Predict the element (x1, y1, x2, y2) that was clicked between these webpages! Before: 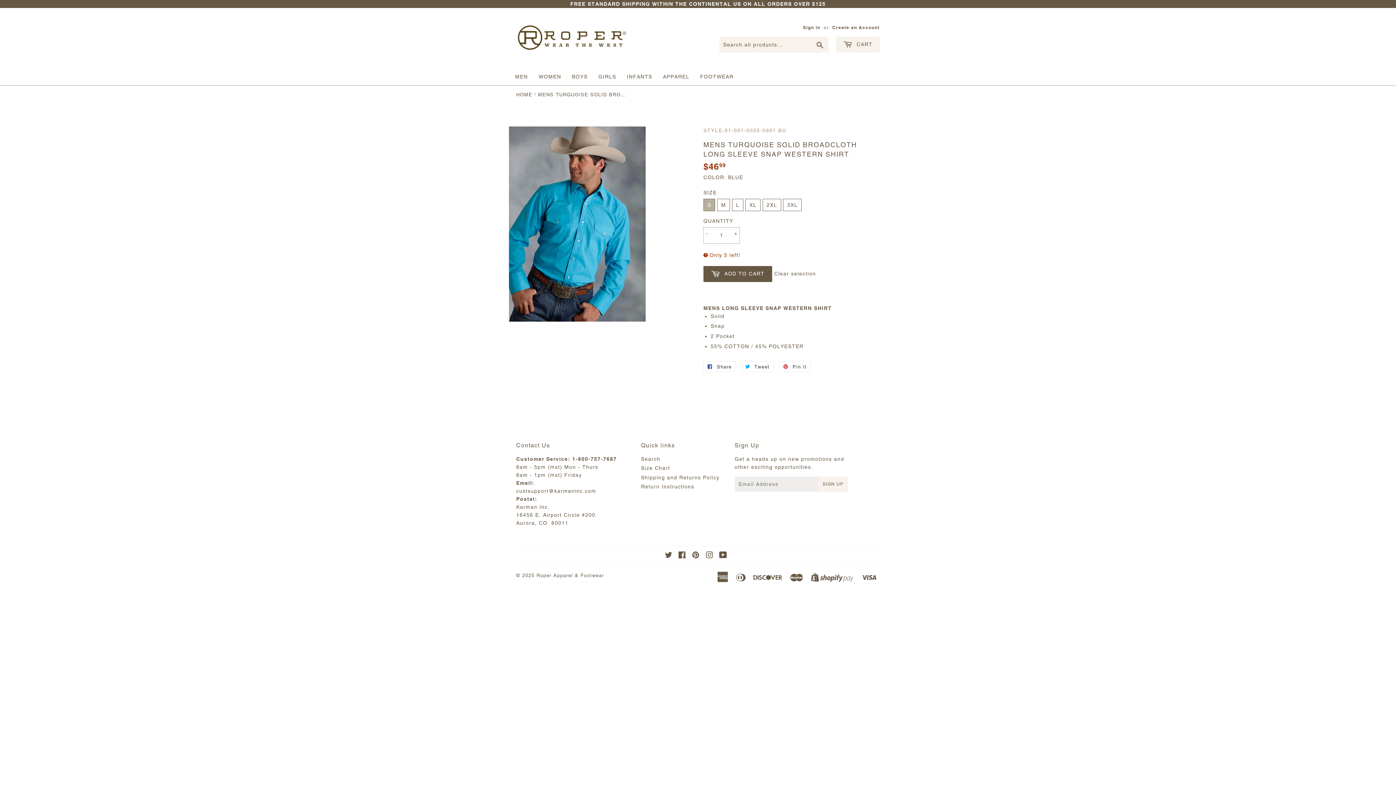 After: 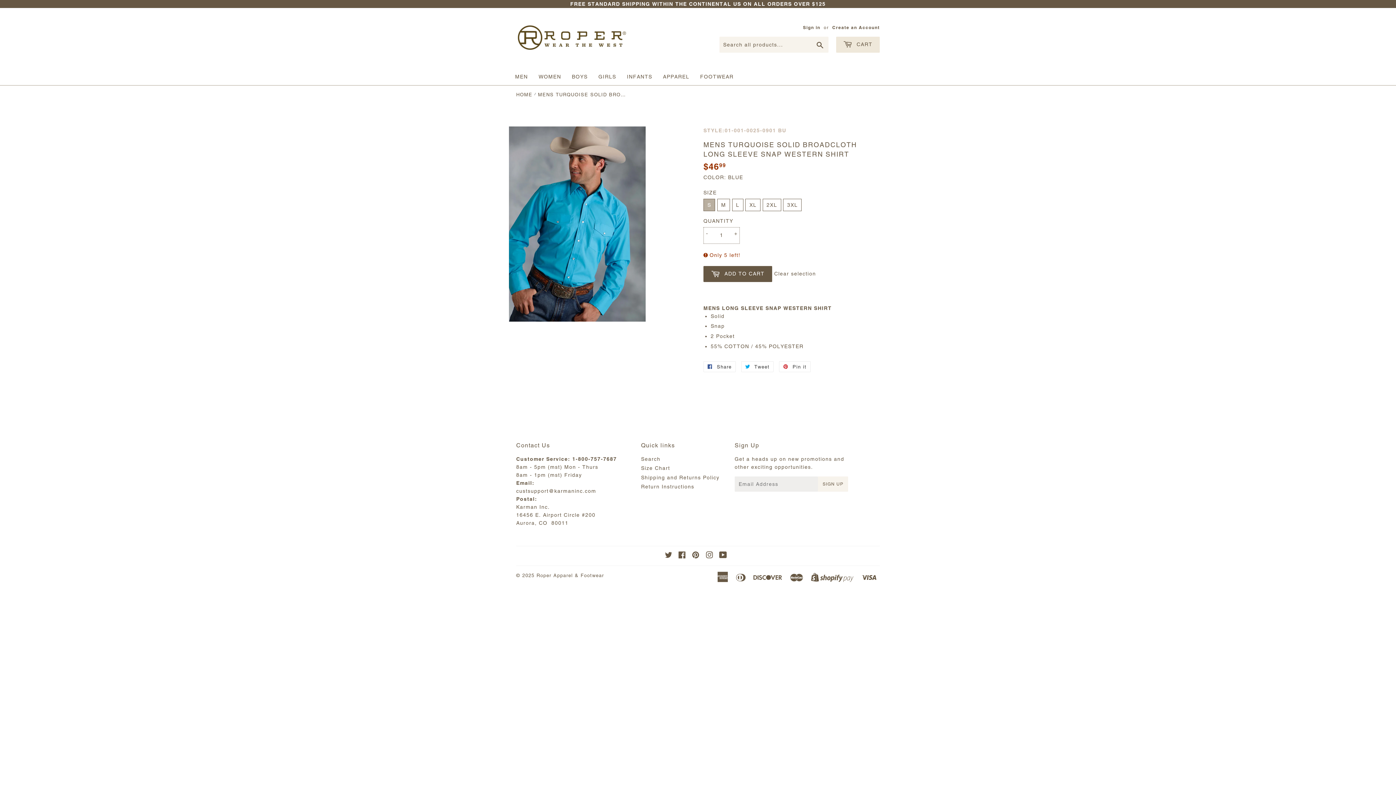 Action: bbox: (836, 36, 880, 52) label:  CART